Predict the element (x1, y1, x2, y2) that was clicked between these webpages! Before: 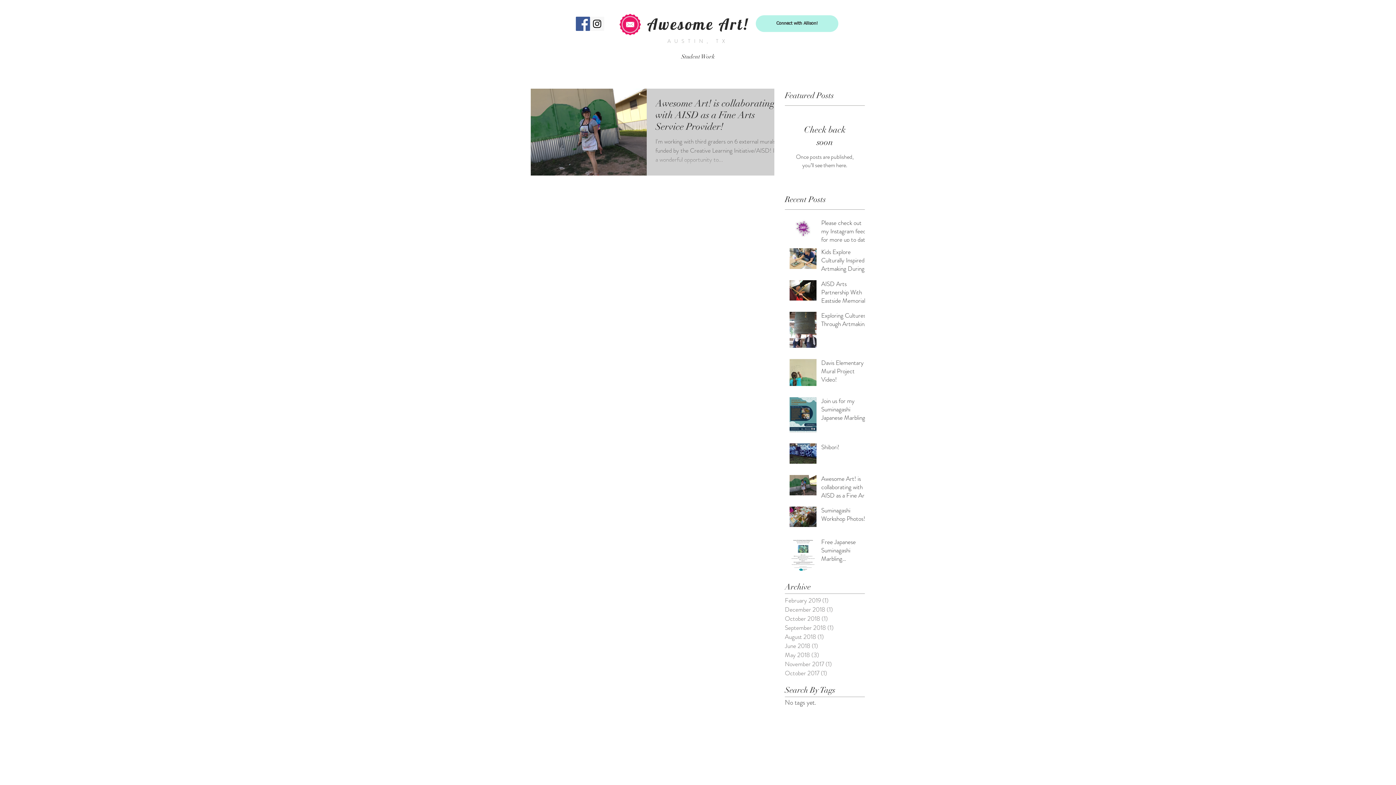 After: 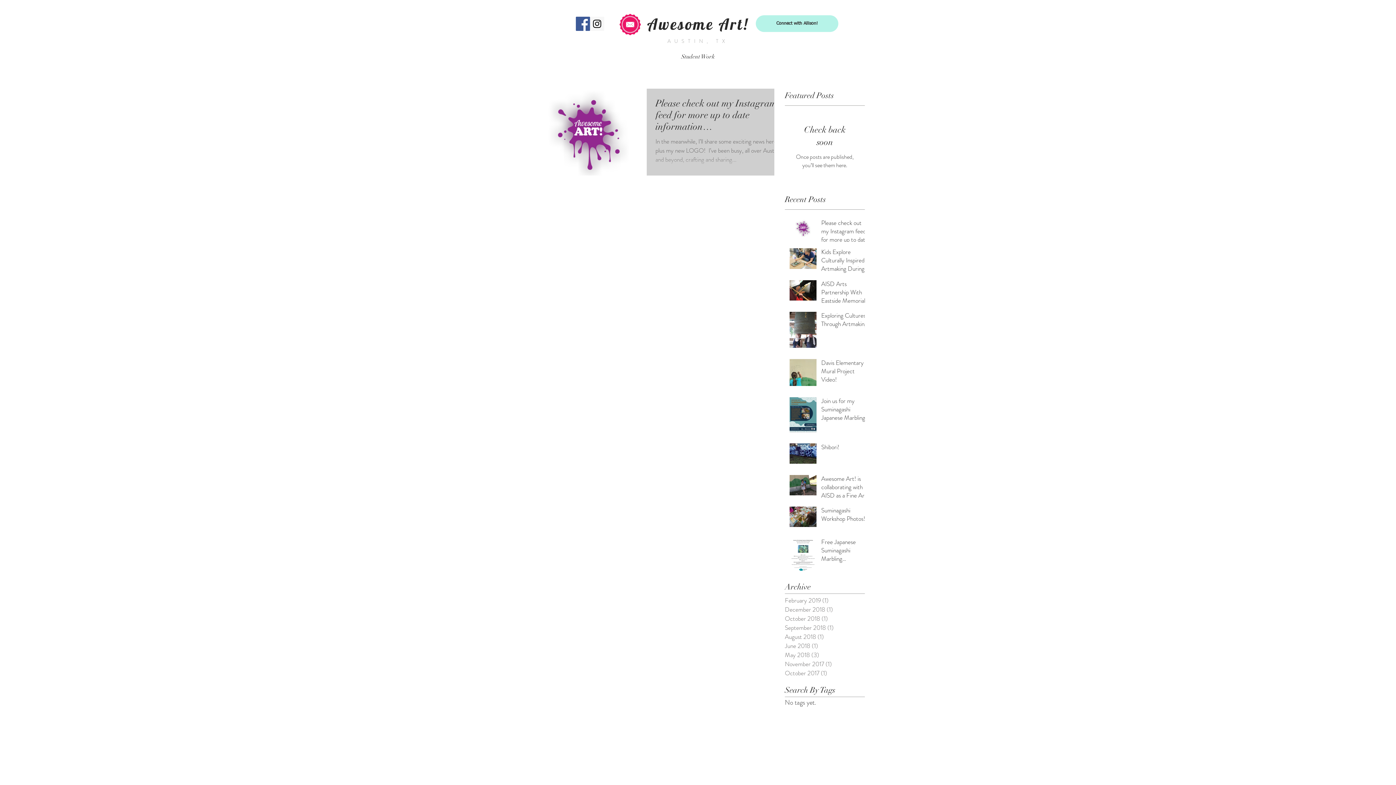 Action: bbox: (785, 596, 861, 605) label: February 2019 (1)
1 post